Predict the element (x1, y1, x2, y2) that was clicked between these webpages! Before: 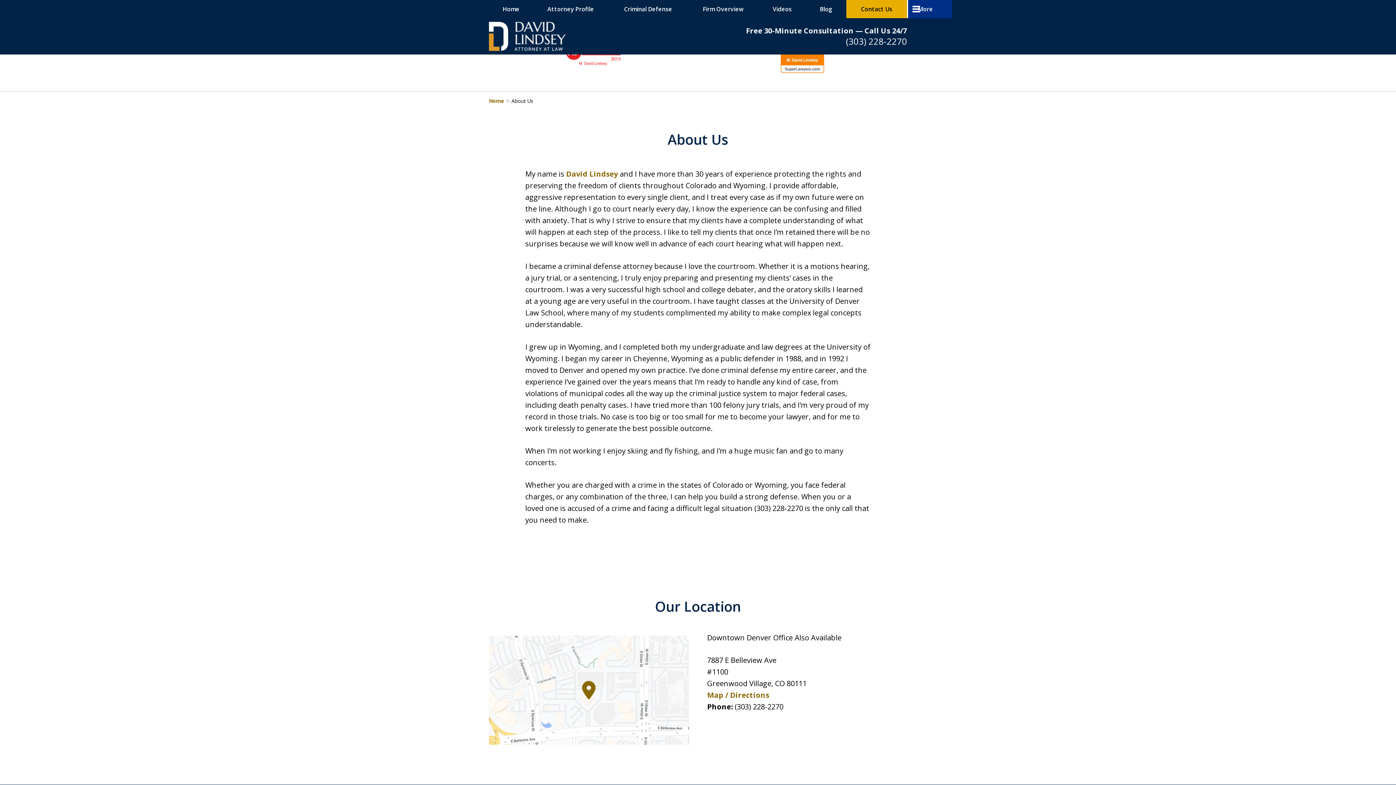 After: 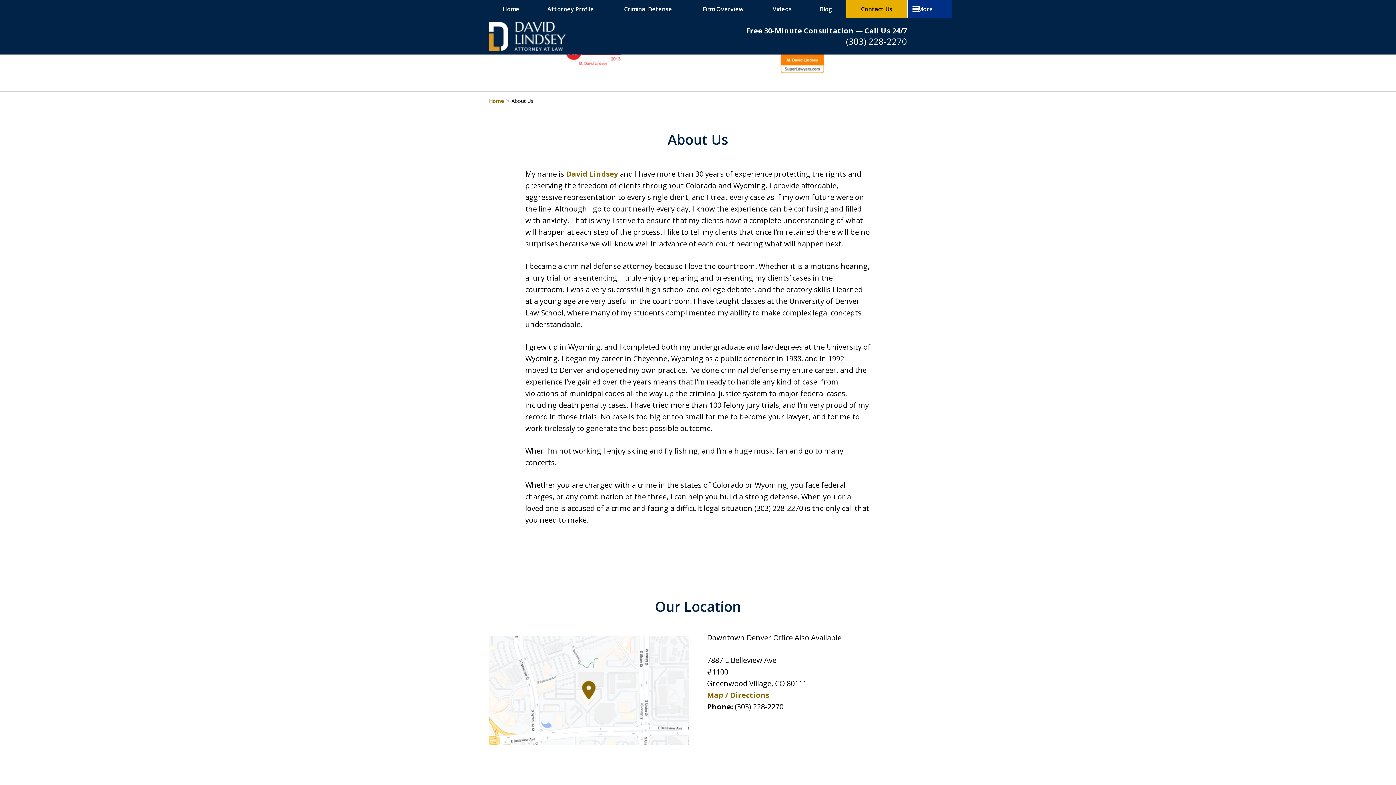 Action: bbox: (846, 35, 907, 47) label: (303) 228-2270